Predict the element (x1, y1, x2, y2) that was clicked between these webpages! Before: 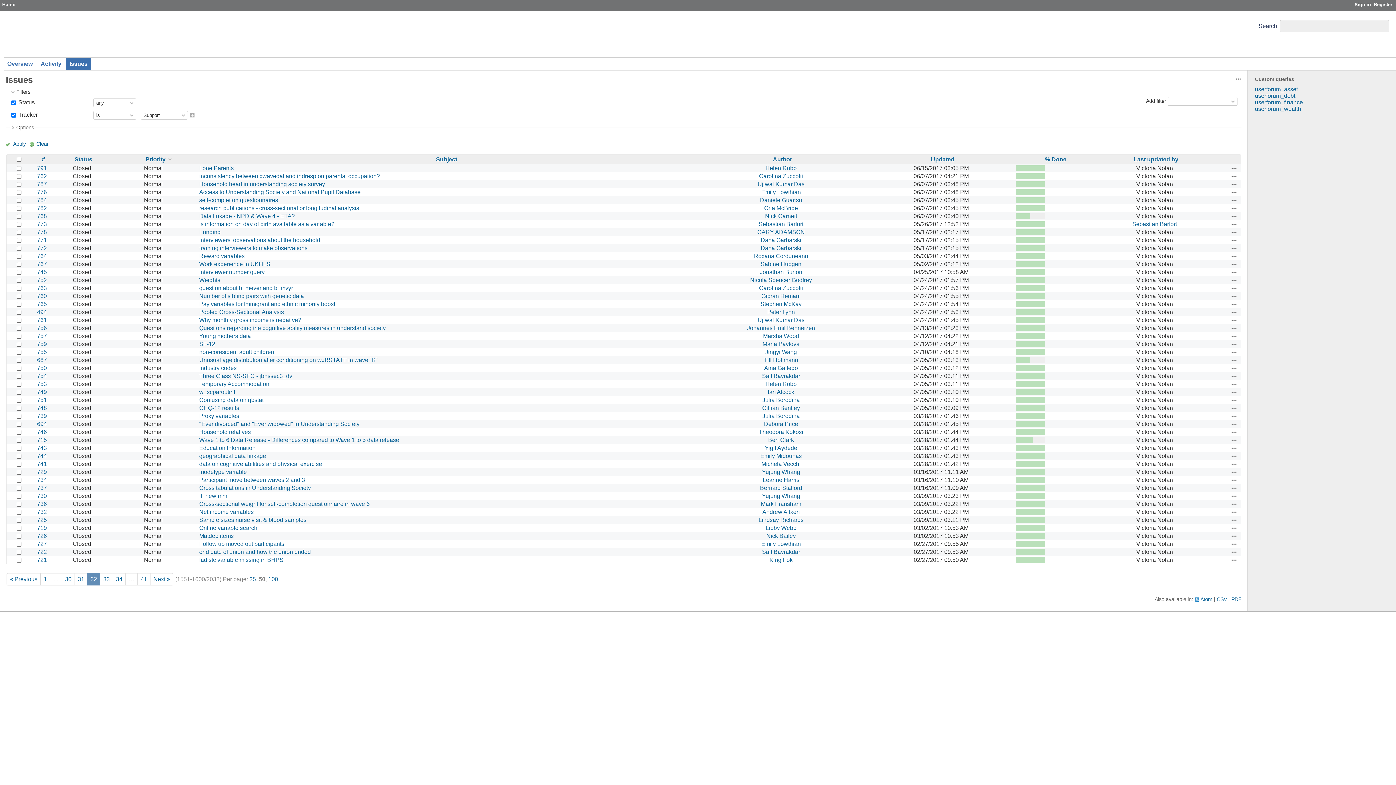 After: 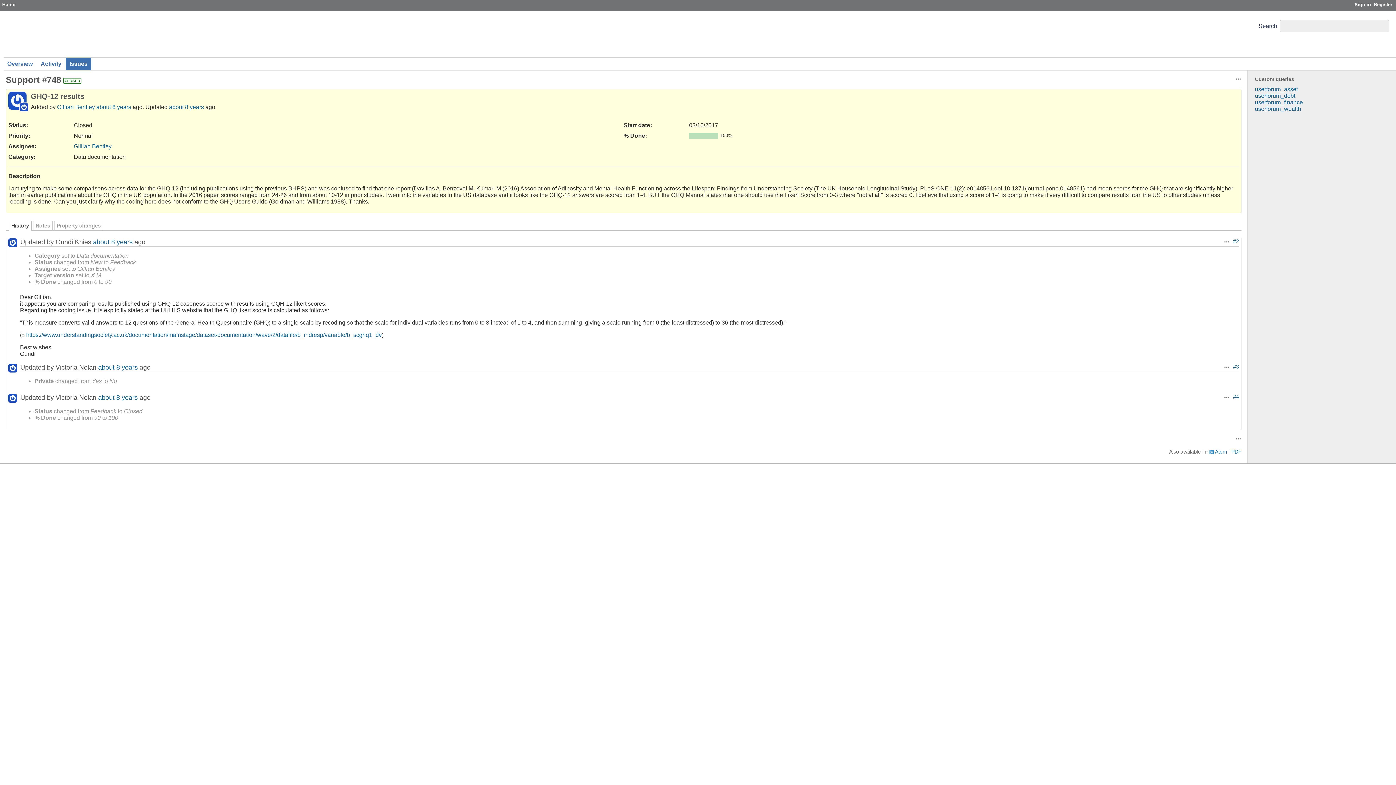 Action: bbox: (199, 405, 239, 411) label: GHQ-12 results